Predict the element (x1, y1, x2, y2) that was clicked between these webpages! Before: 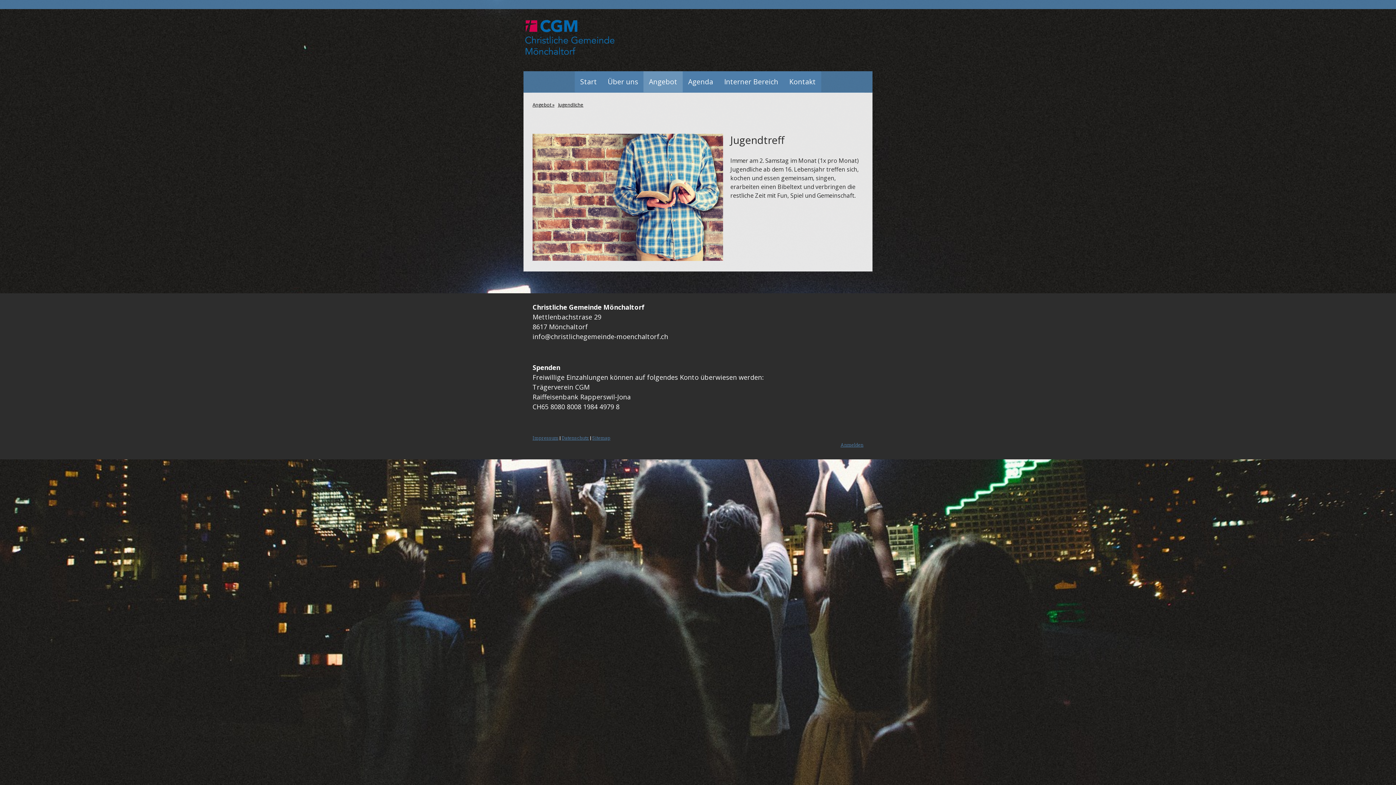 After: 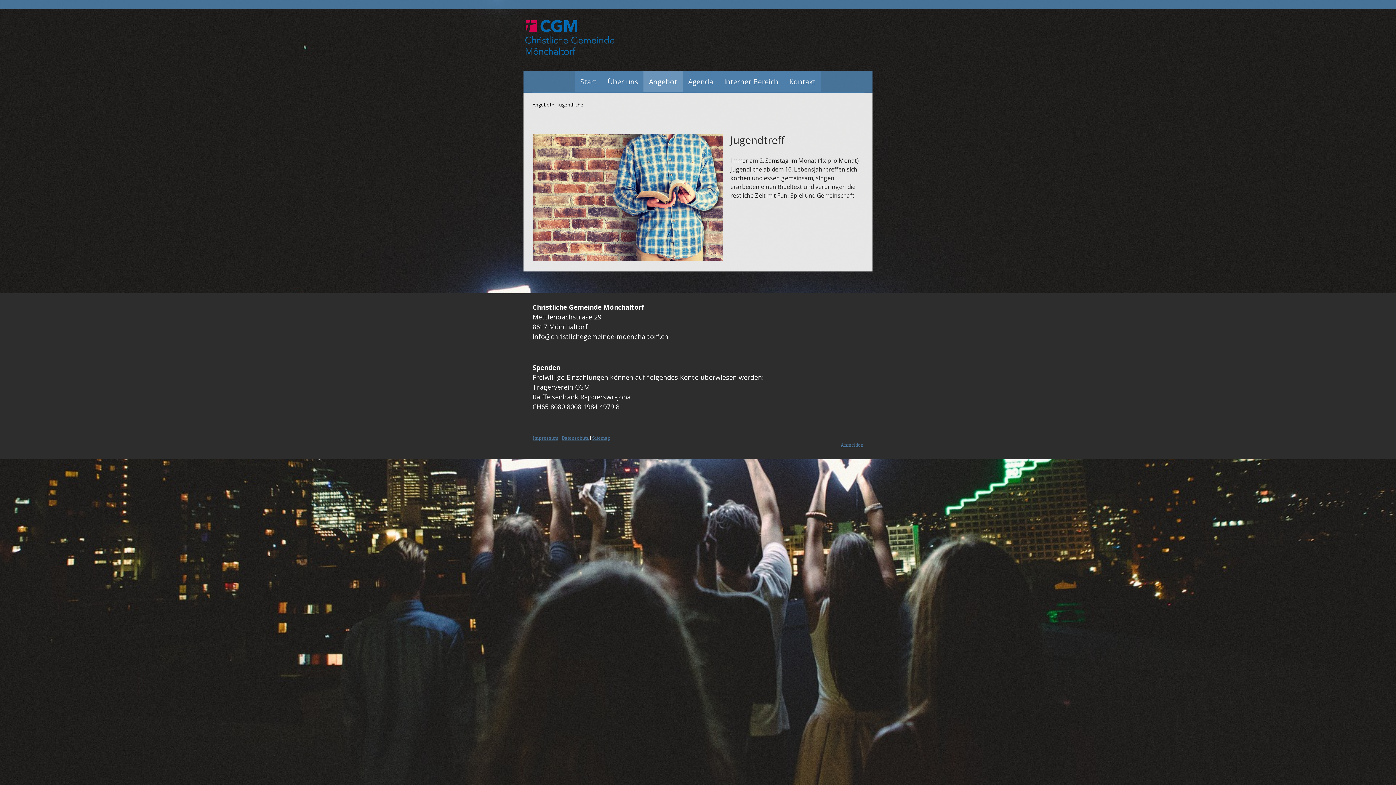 Action: label: Jugendliche bbox: (556, 97, 585, 111)